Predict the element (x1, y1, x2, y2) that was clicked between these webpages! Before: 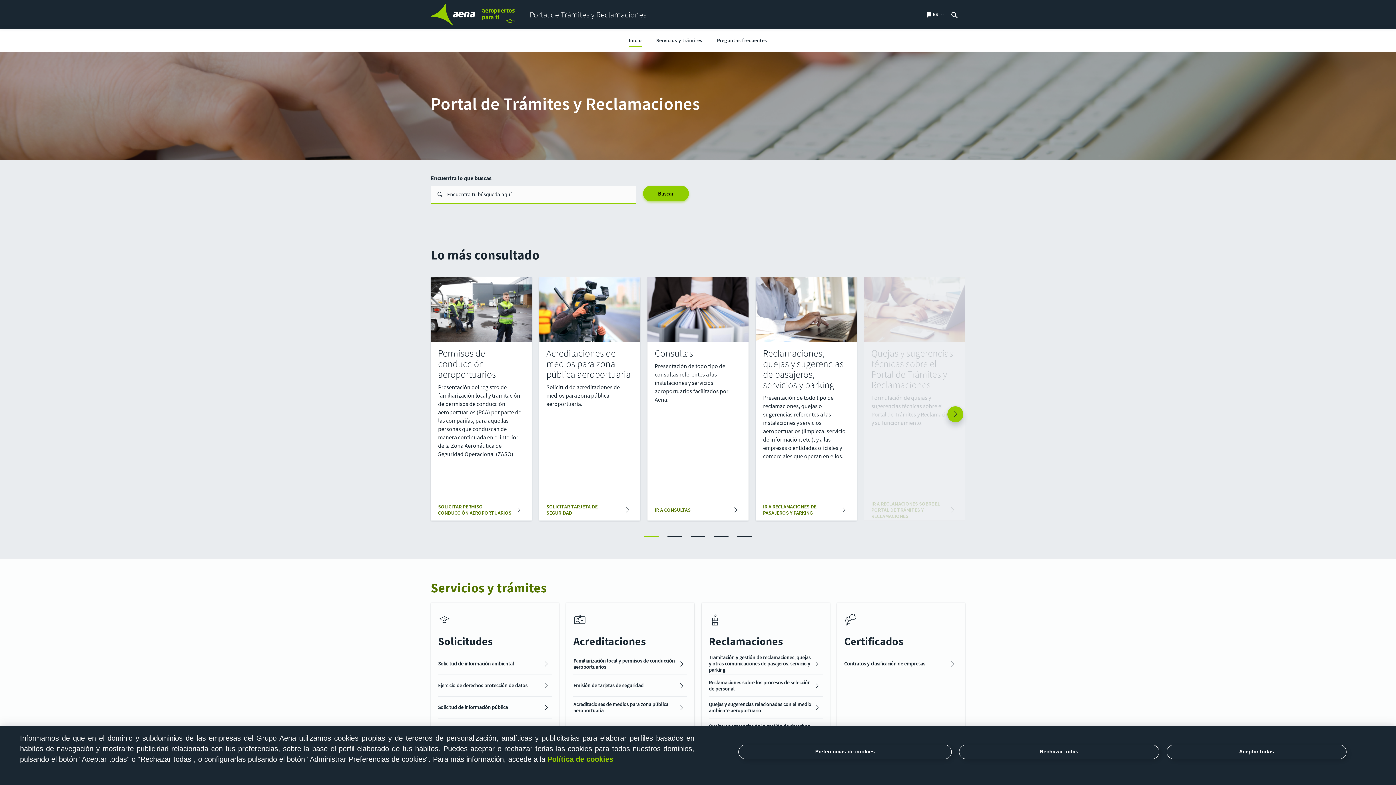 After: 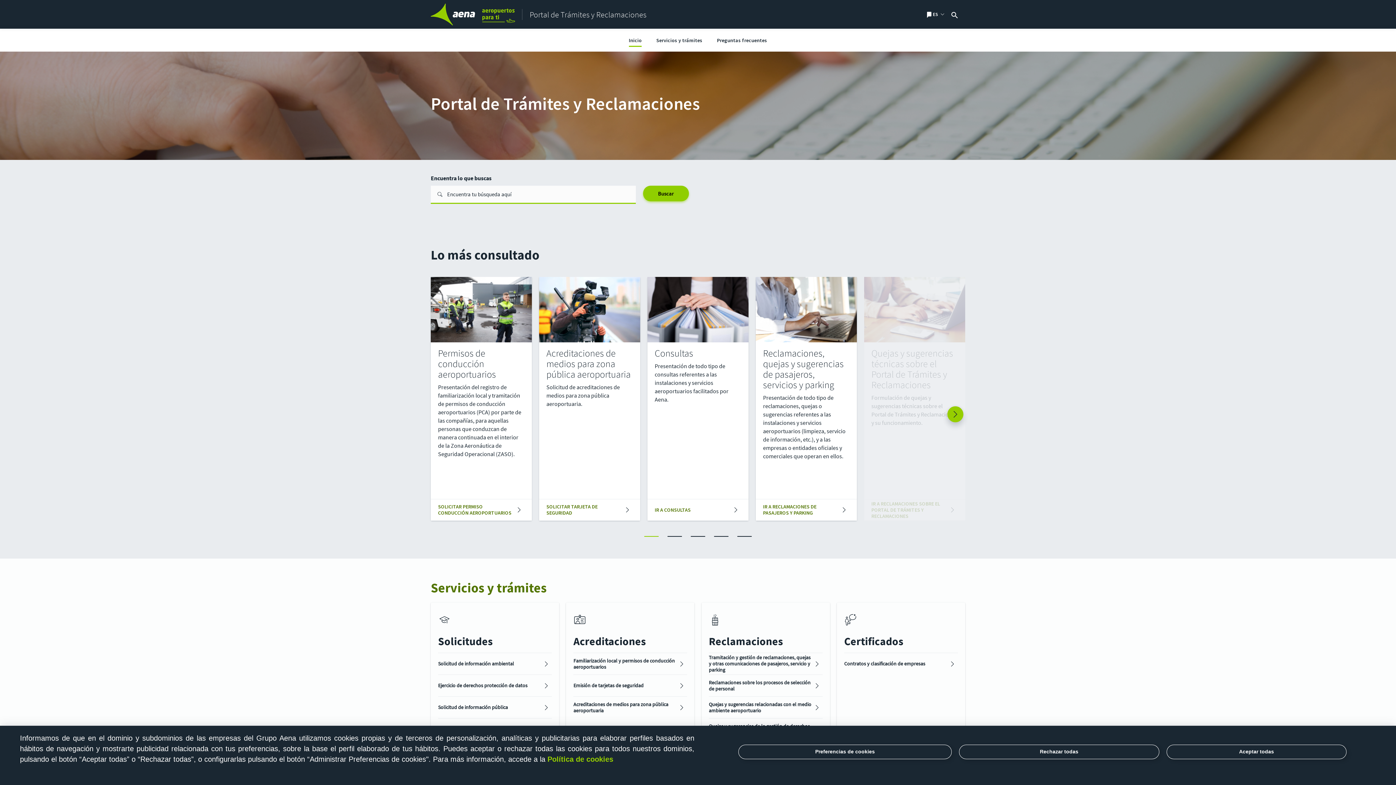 Action: label: Acreditaciones de medios para zona pública aeroportuaria bbox: (573, 696, 687, 718)